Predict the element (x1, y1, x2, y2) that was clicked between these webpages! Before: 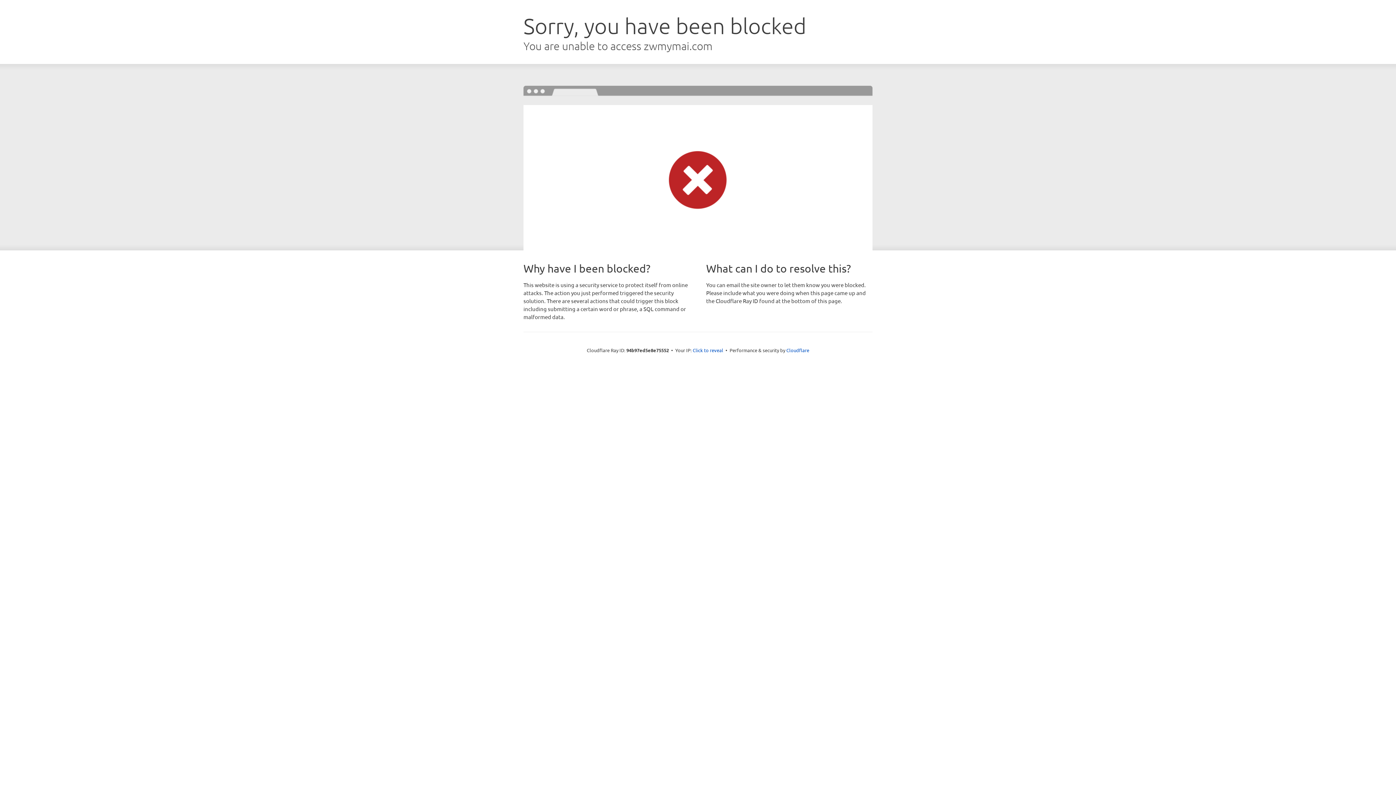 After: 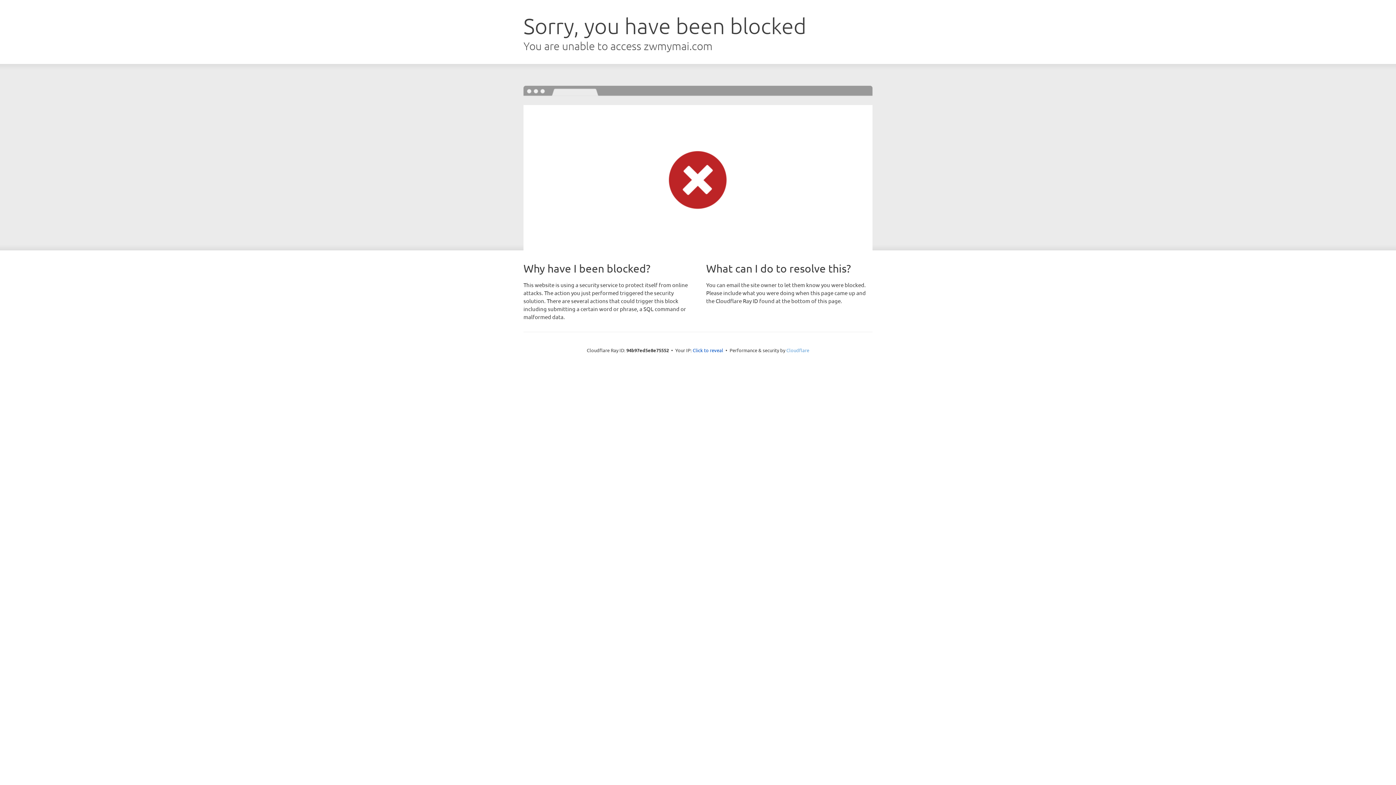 Action: label: Cloudflare bbox: (786, 347, 809, 353)